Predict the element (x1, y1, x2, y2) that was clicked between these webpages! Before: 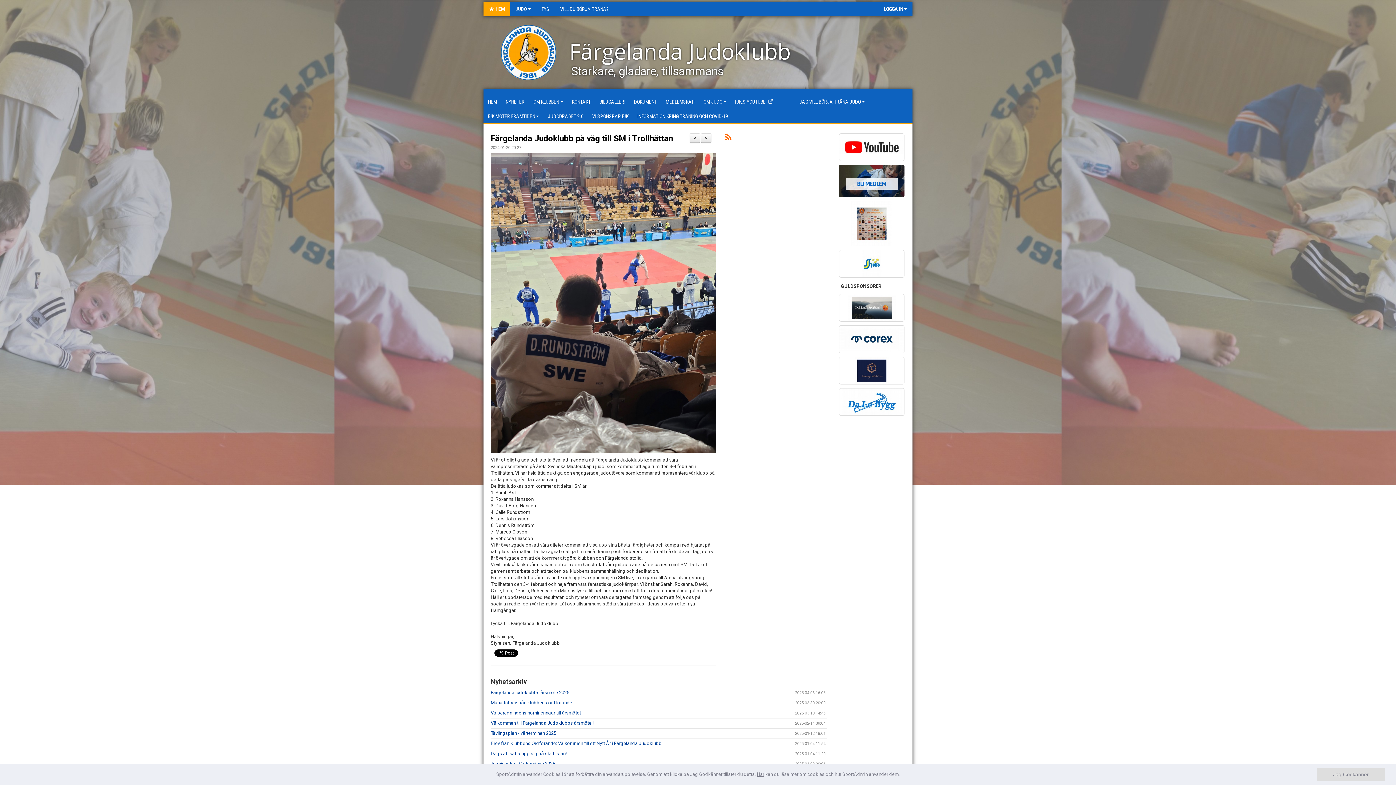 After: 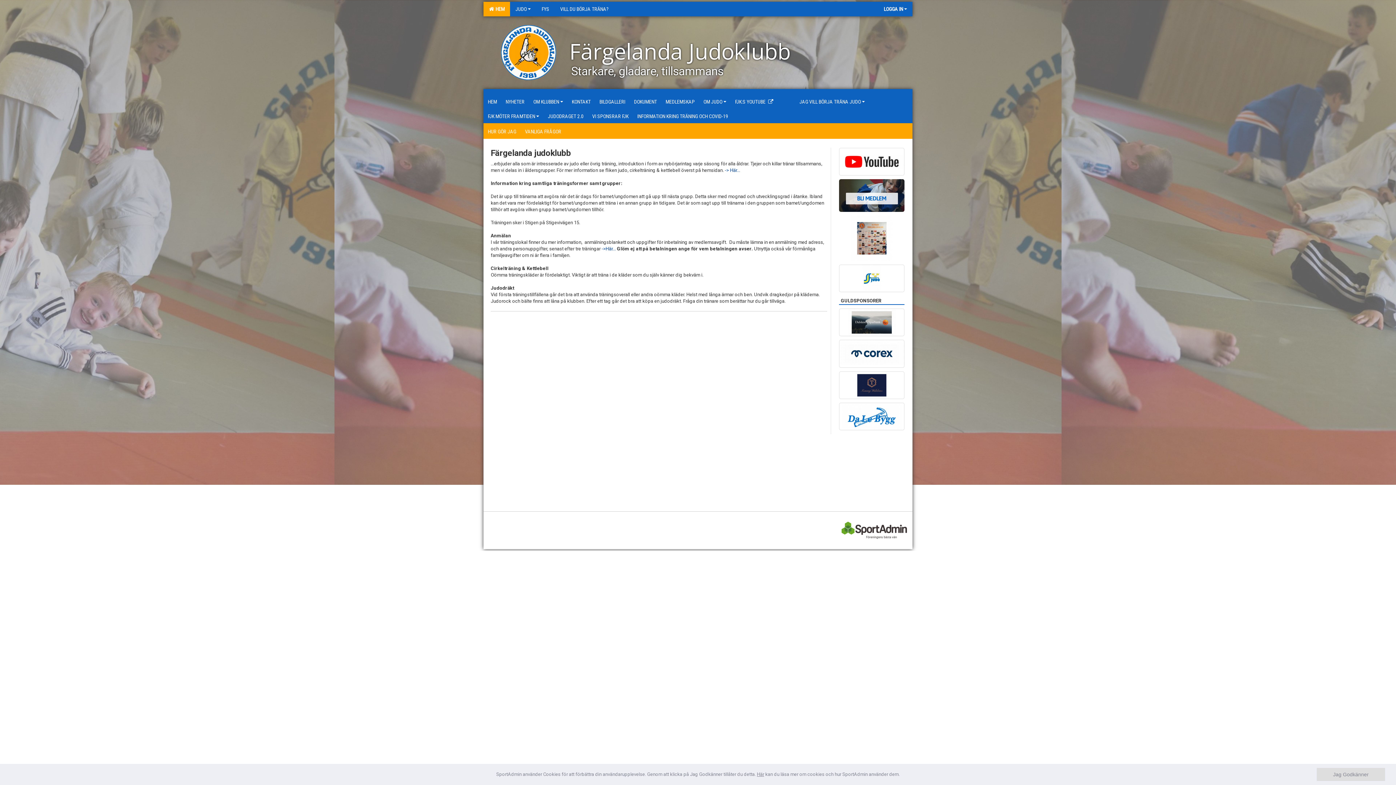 Action: bbox: (795, 94, 869, 108) label: JAG VILL BÖRJA TRÄNA JUDO